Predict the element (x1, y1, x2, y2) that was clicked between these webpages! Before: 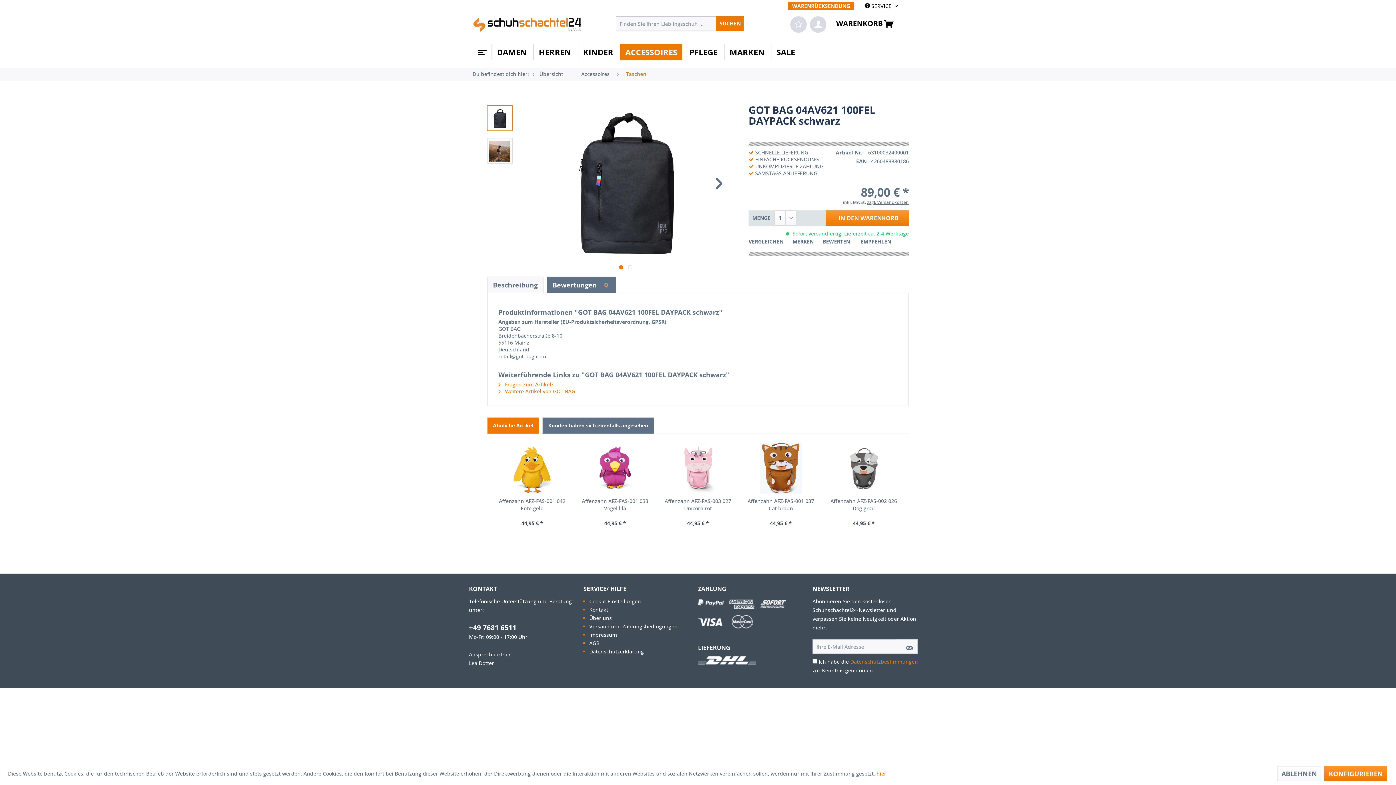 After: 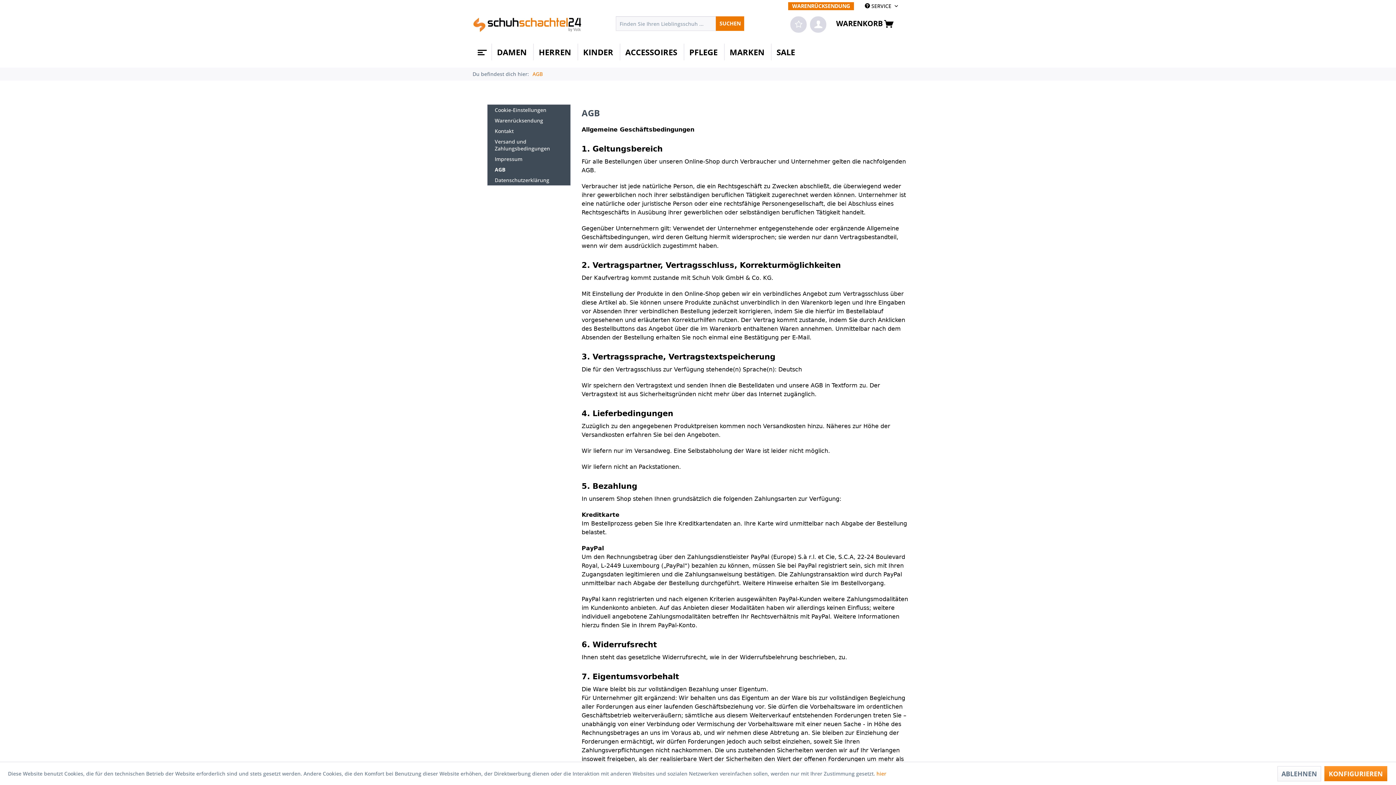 Action: label: AGB bbox: (589, 639, 677, 647)